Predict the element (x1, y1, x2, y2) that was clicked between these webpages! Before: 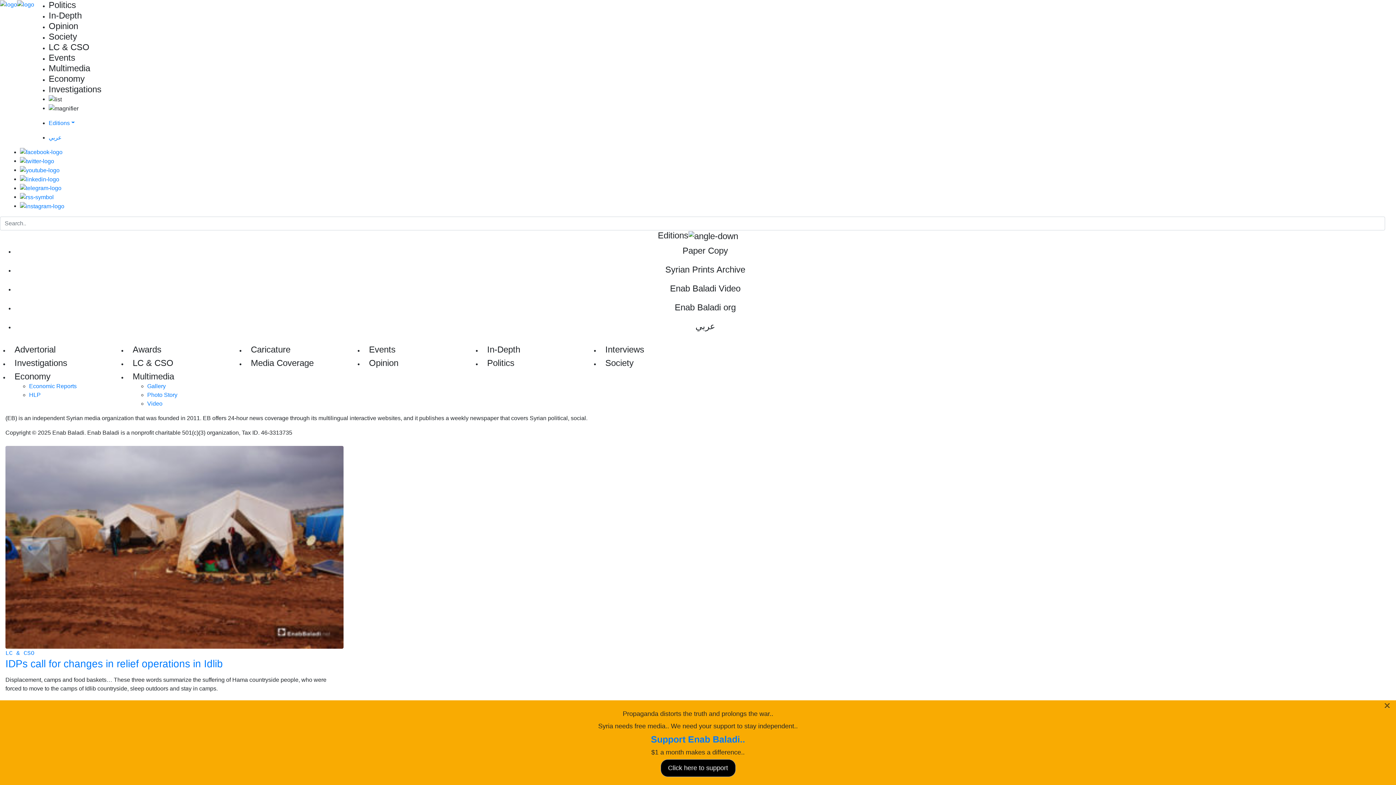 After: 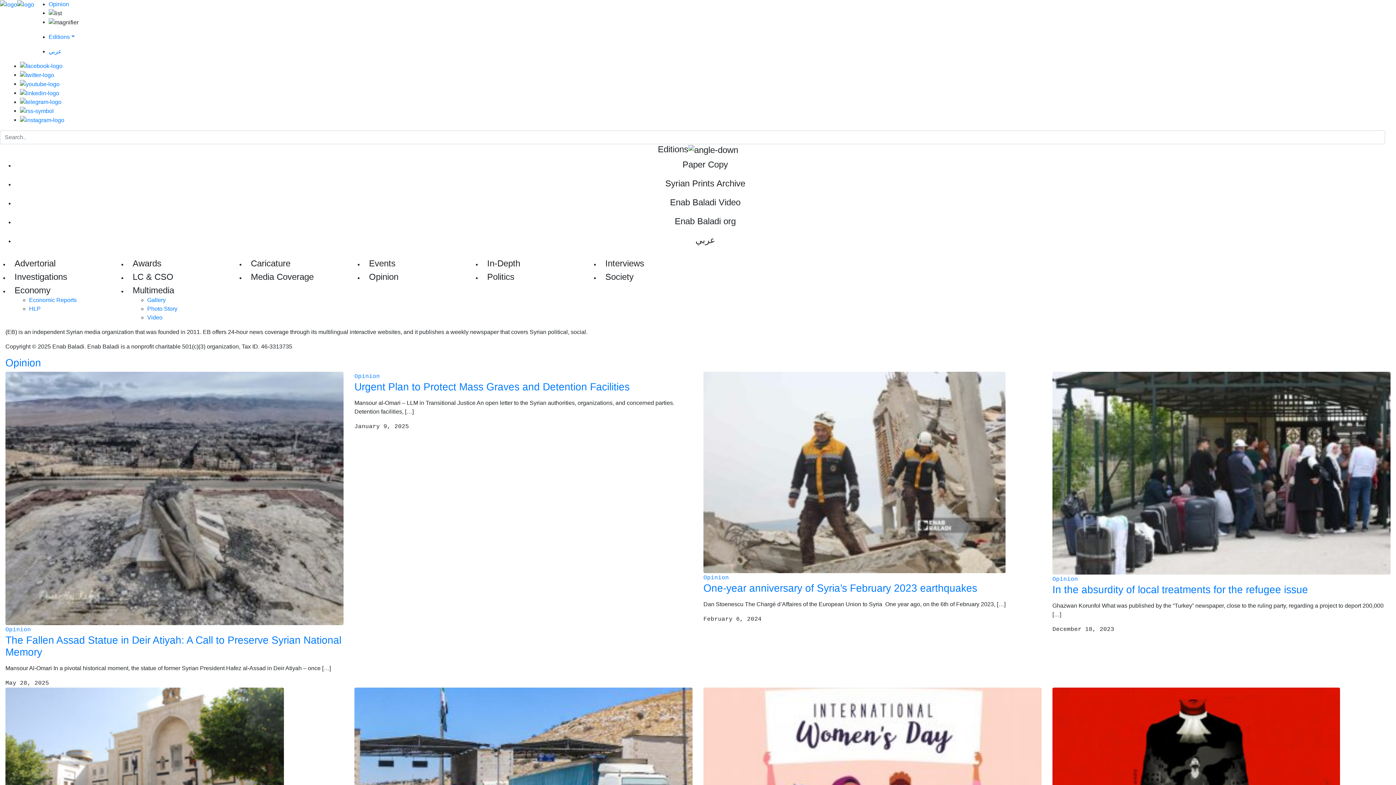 Action: label: Opinion bbox: (48, 21, 78, 30)